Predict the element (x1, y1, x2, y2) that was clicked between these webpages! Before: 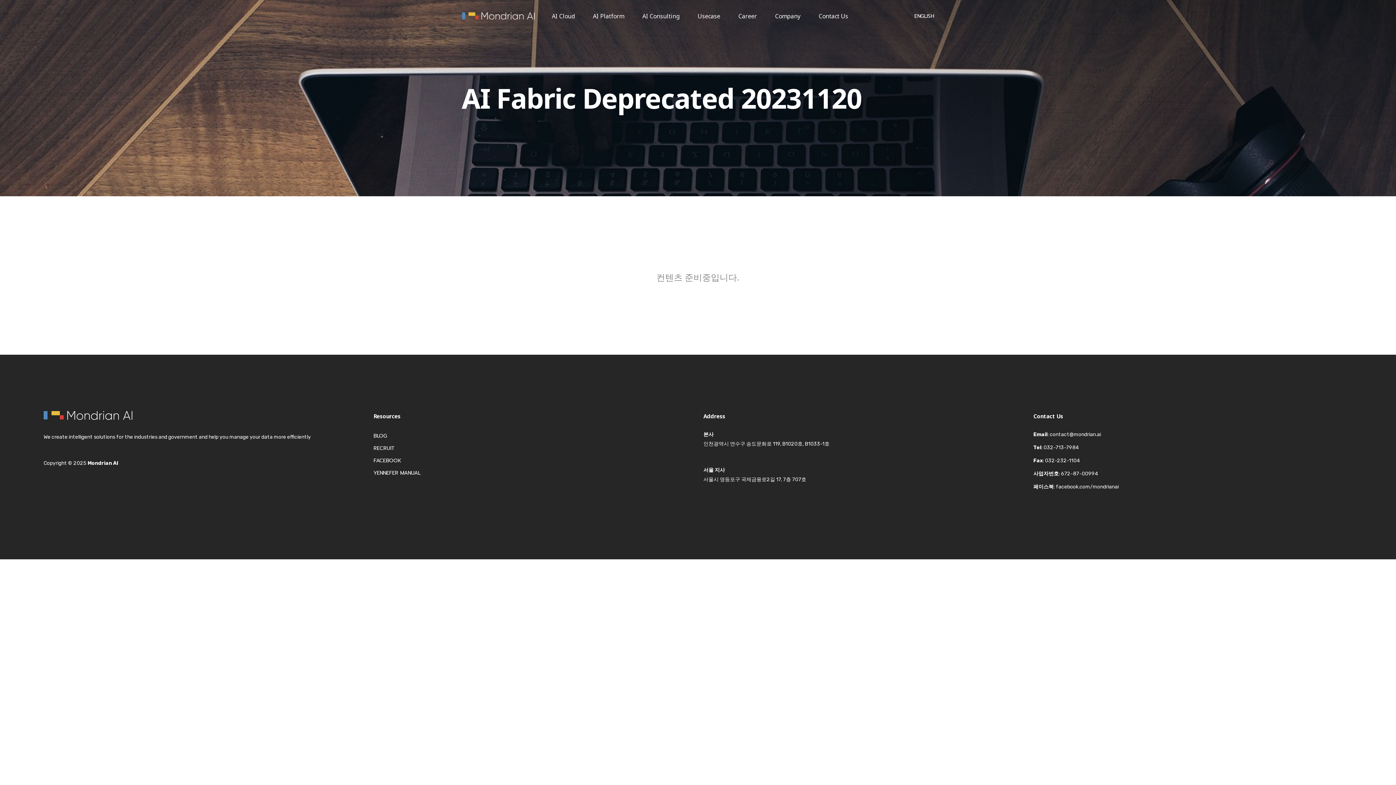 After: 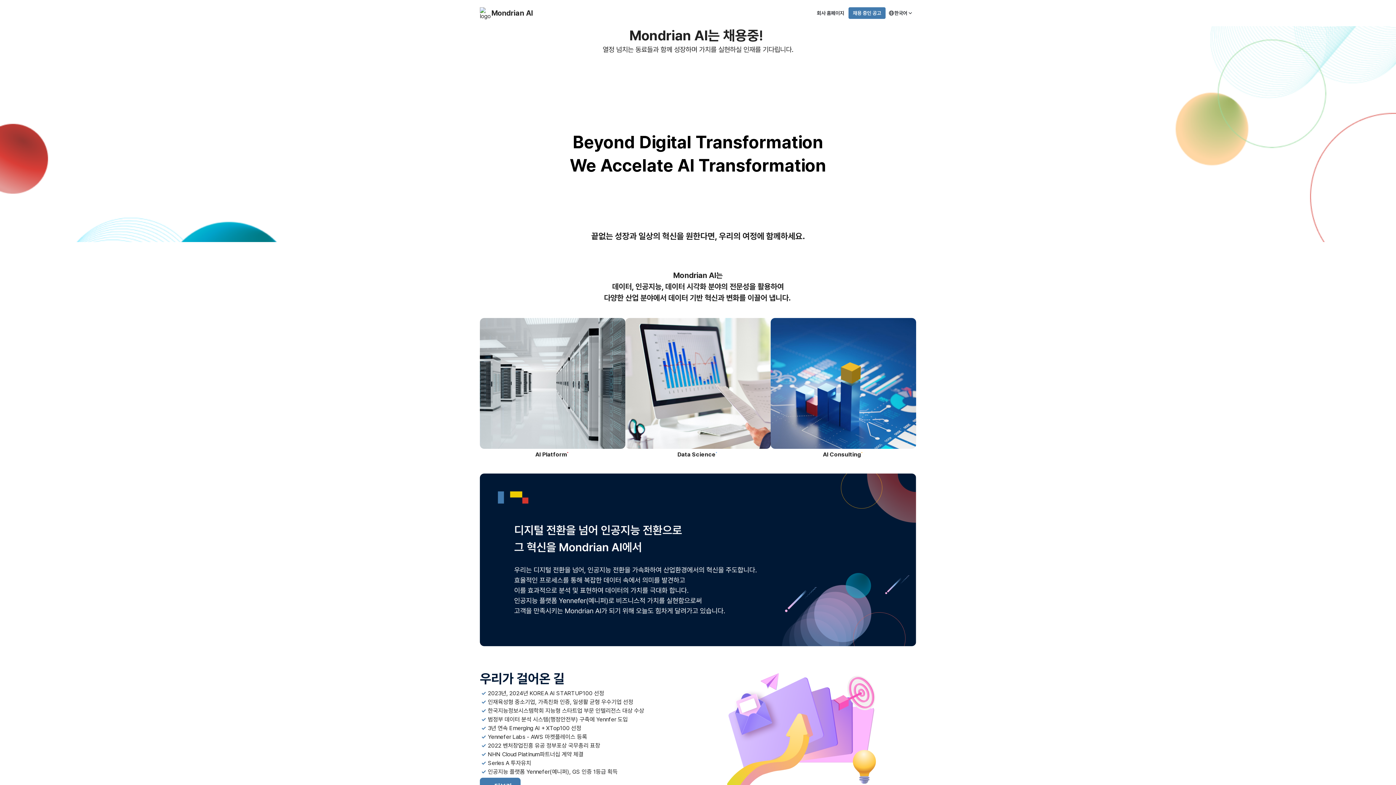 Action: label: Career bbox: (727, 0, 764, 32)